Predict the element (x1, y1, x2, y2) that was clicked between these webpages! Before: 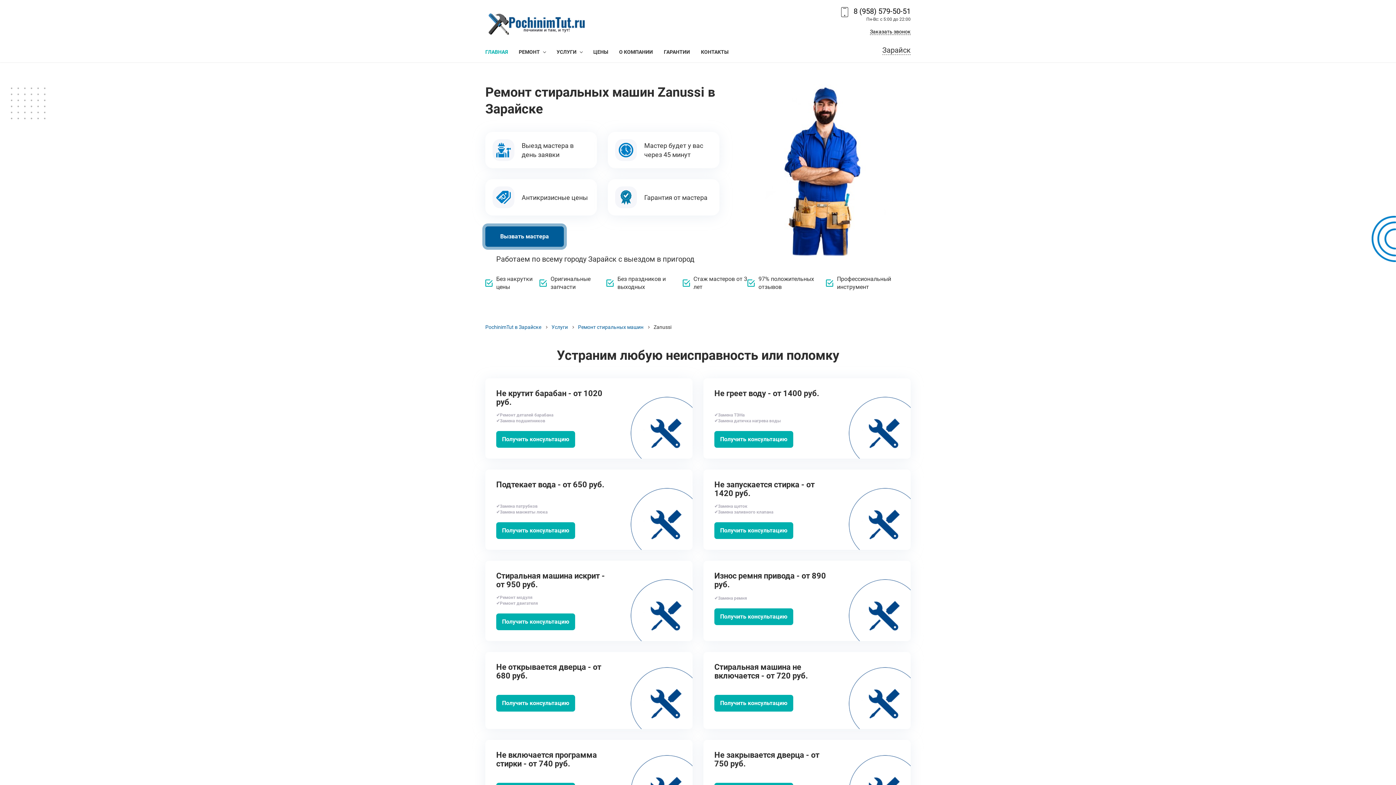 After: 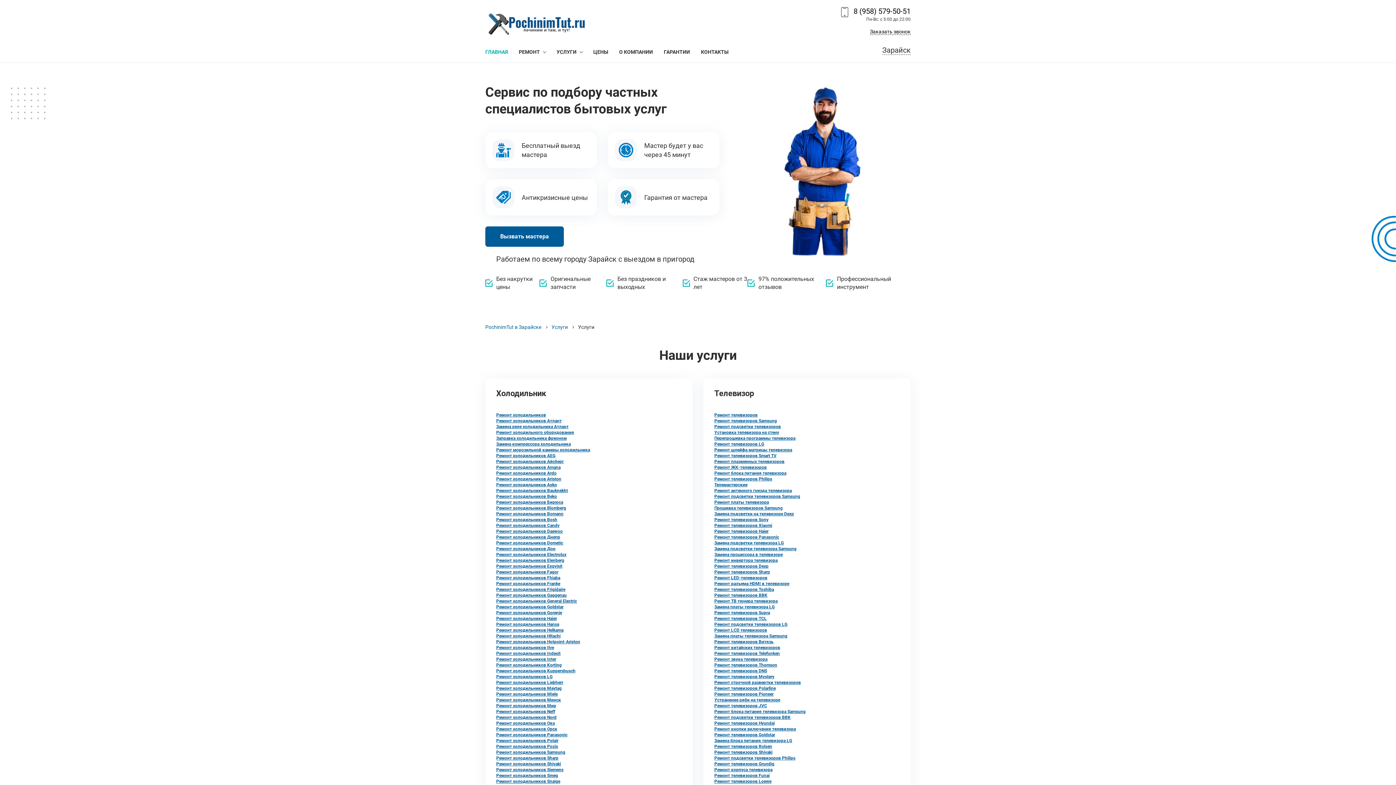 Action: label: УСЛУГИ bbox: (556, 42, 582, 62)